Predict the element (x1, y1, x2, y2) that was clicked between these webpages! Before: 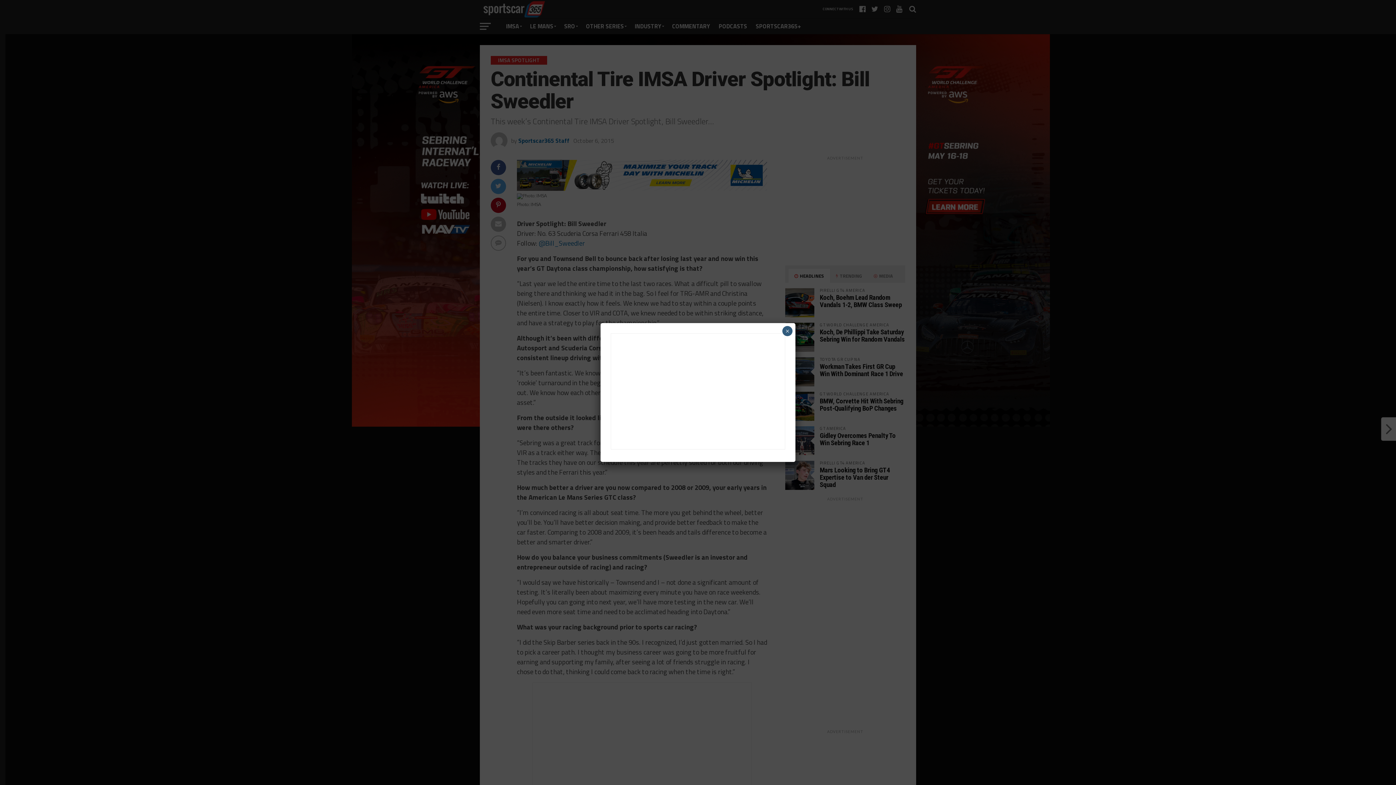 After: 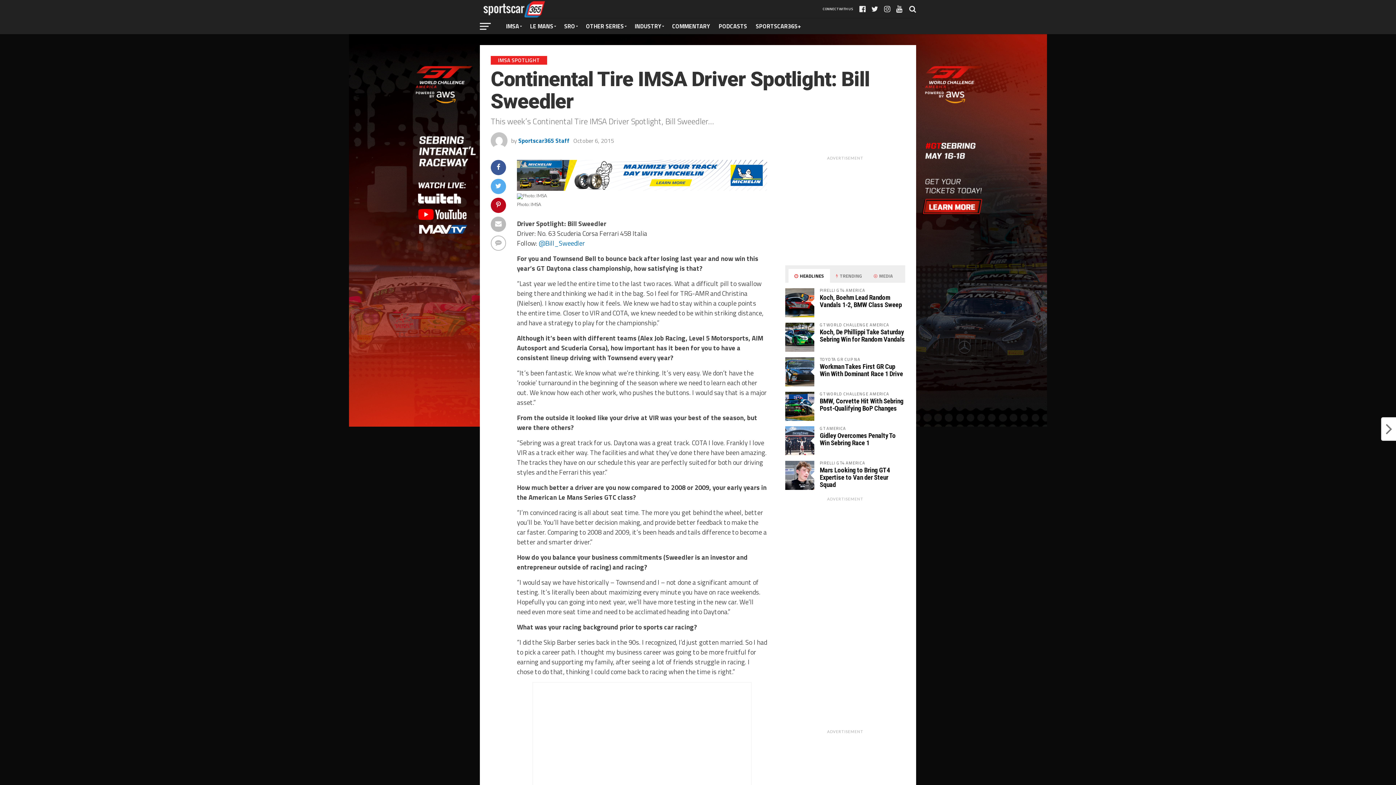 Action: bbox: (782, 326, 792, 336) label: Close